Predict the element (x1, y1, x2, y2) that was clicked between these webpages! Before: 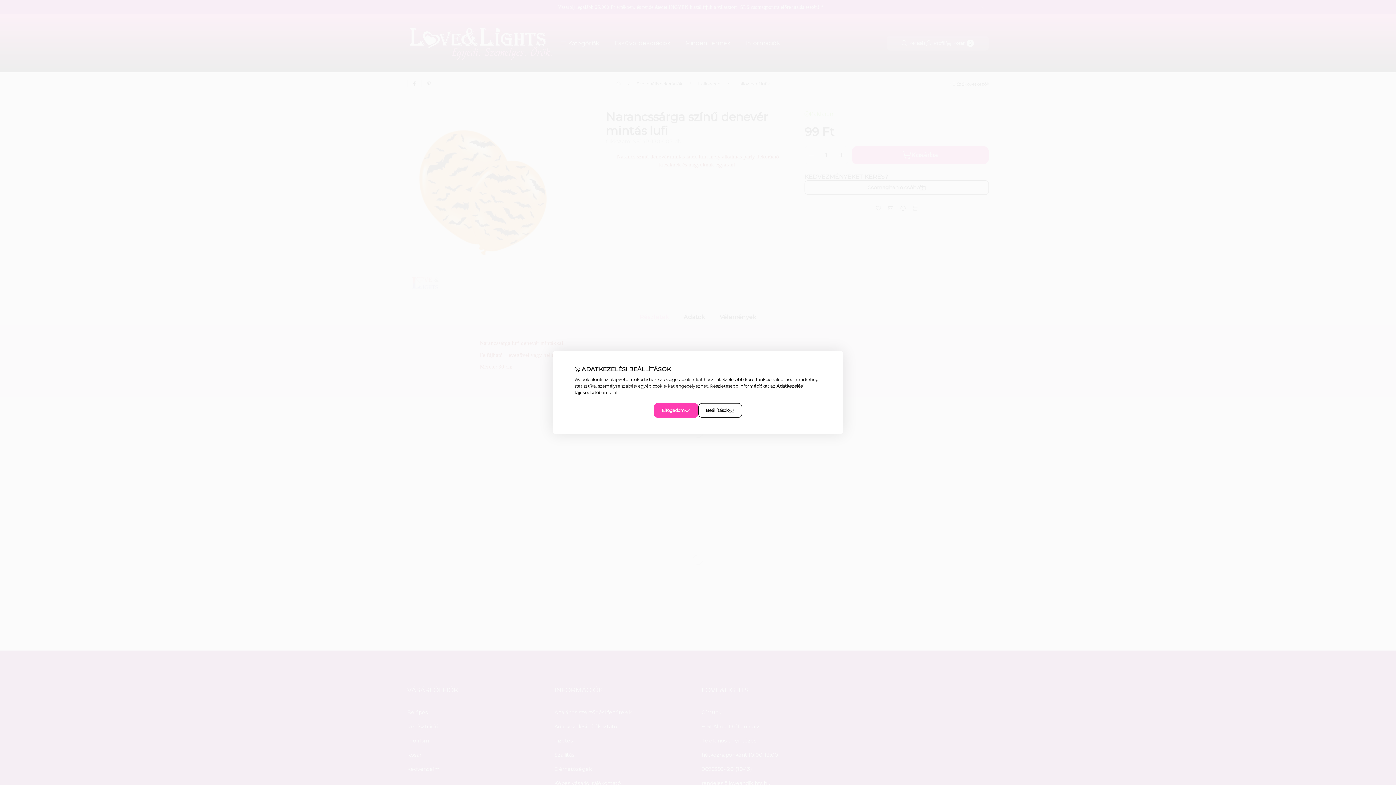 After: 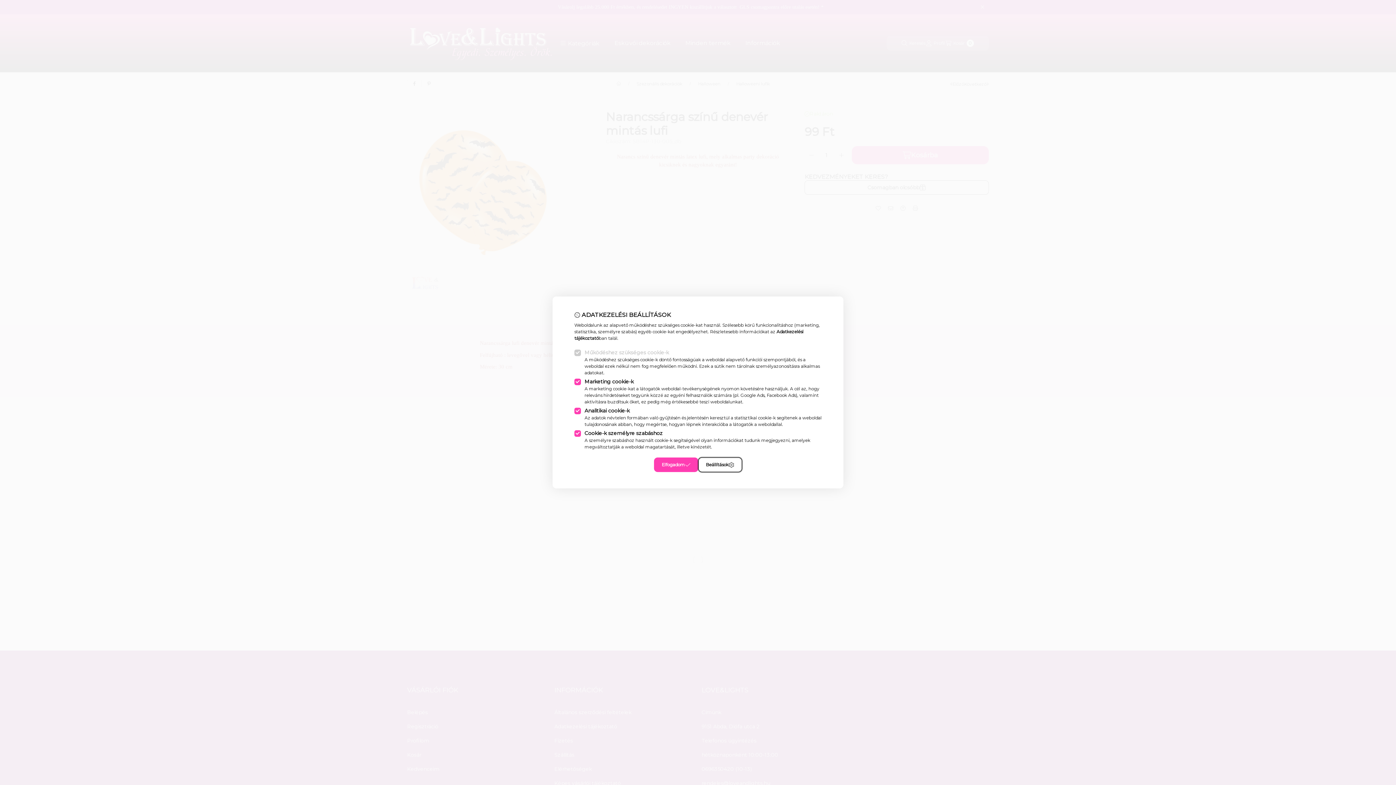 Action: bbox: (698, 403, 742, 418) label: Beállítások